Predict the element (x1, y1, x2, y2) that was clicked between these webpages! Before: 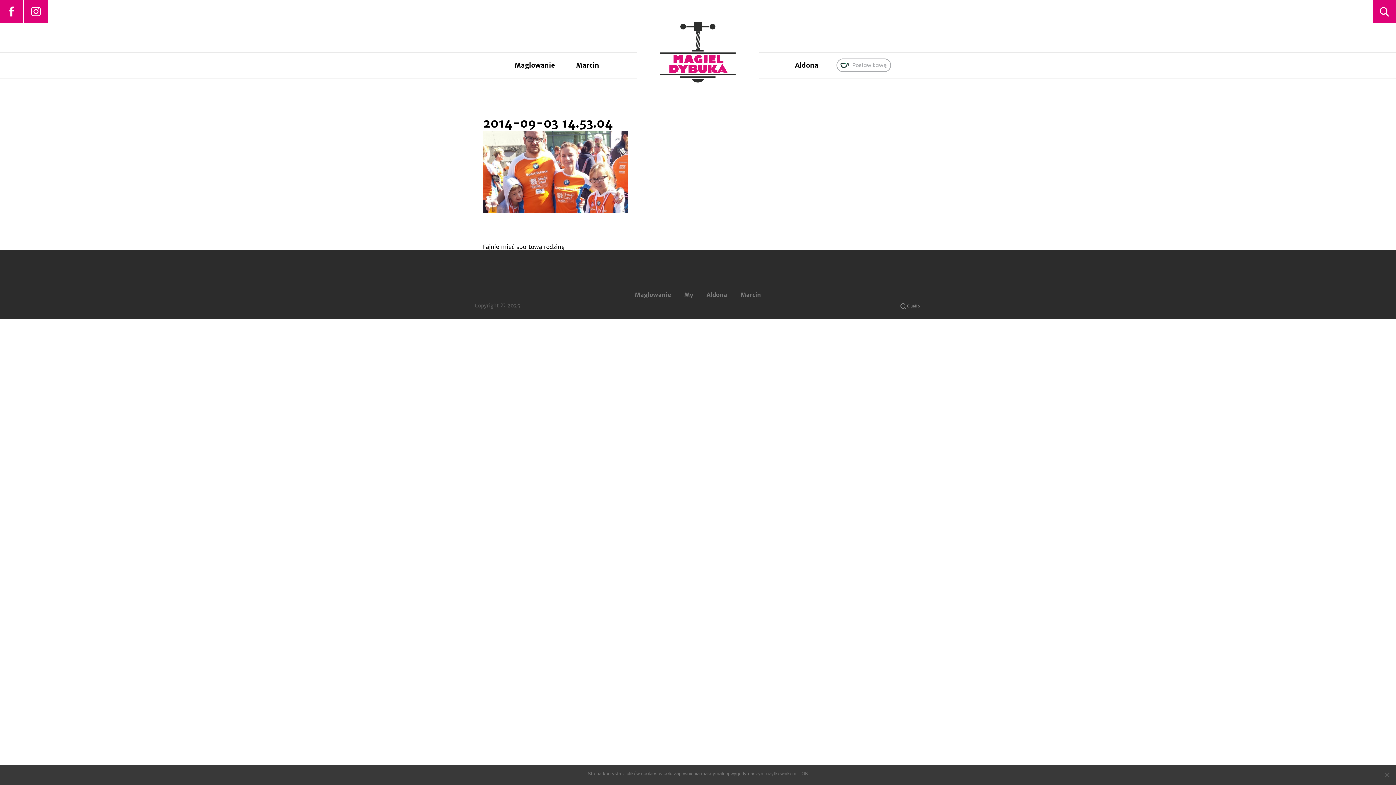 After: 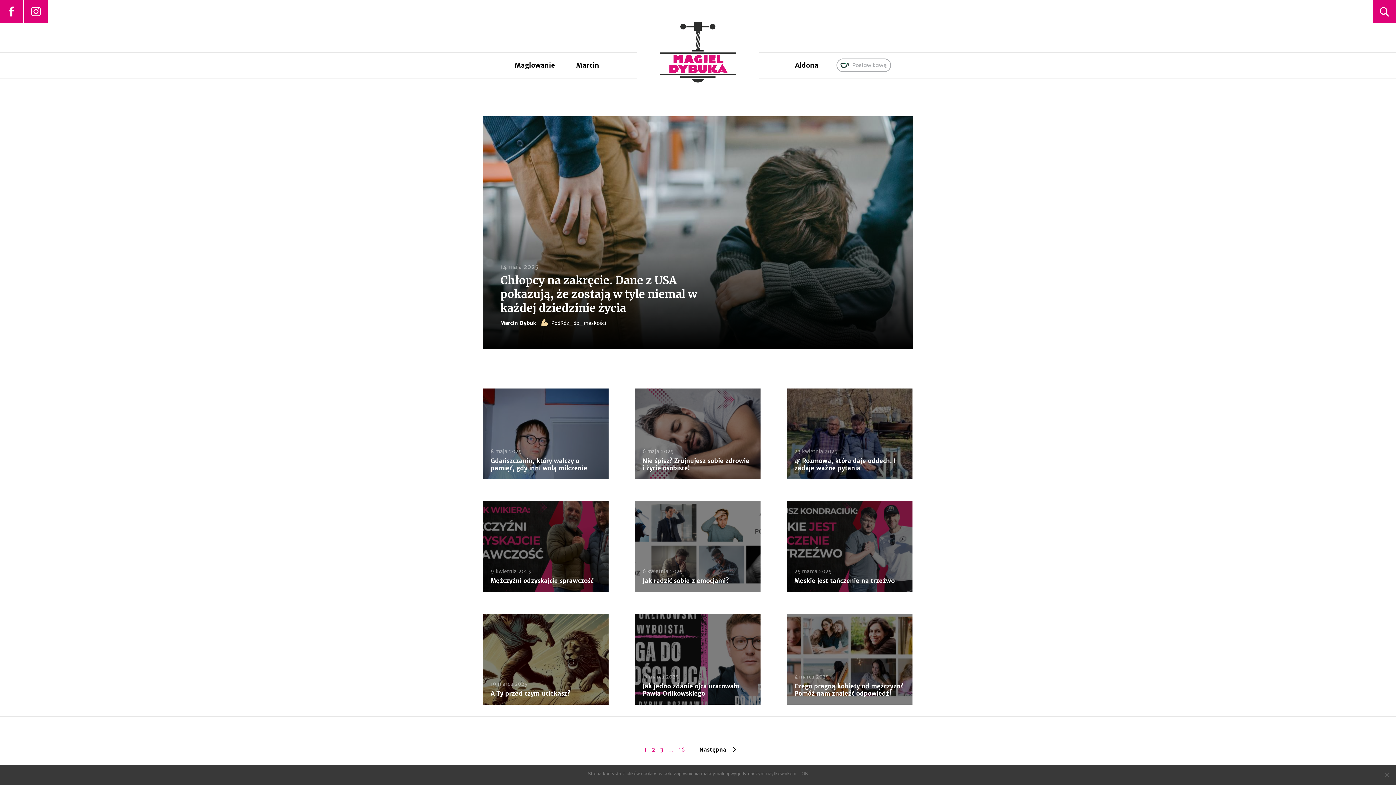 Action: bbox: (505, 52, 564, 78) label: Maglowanie